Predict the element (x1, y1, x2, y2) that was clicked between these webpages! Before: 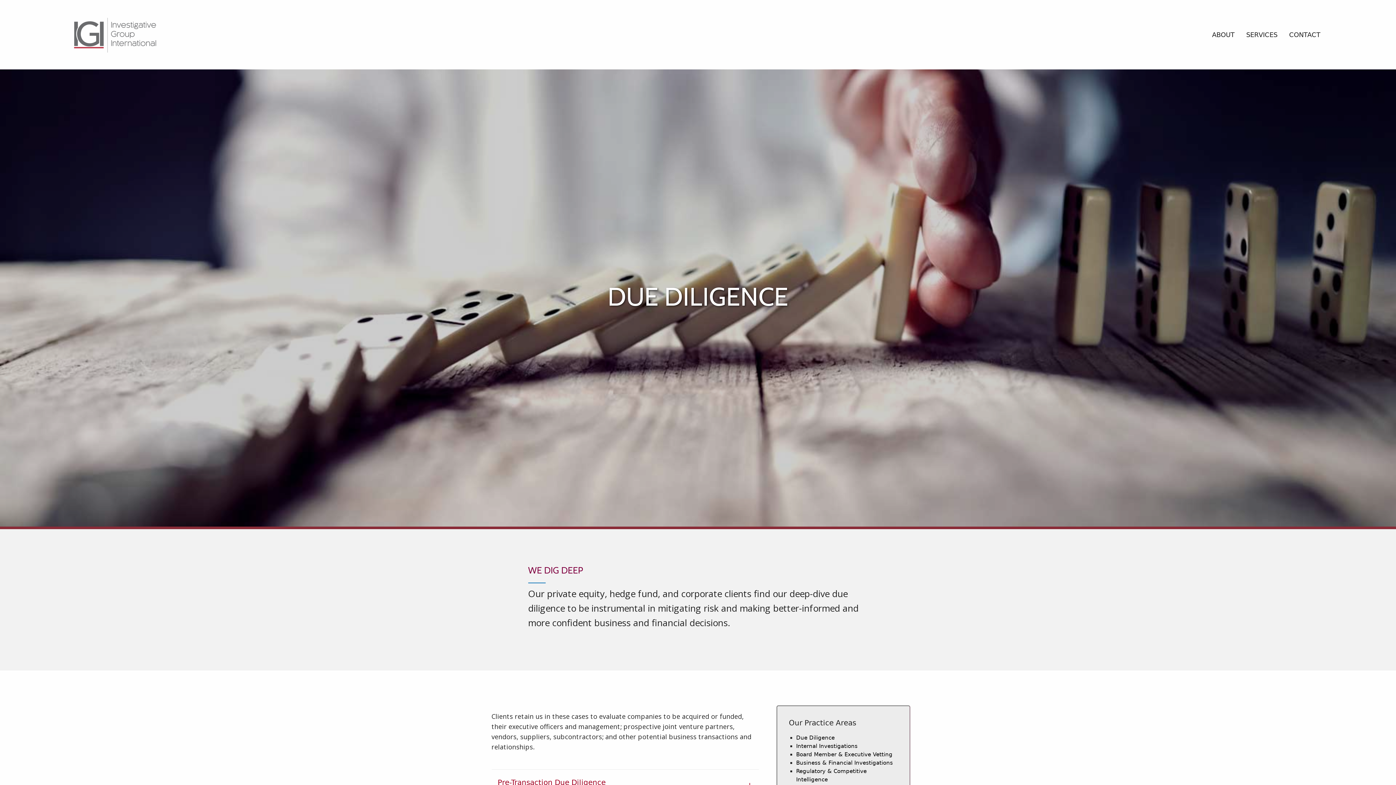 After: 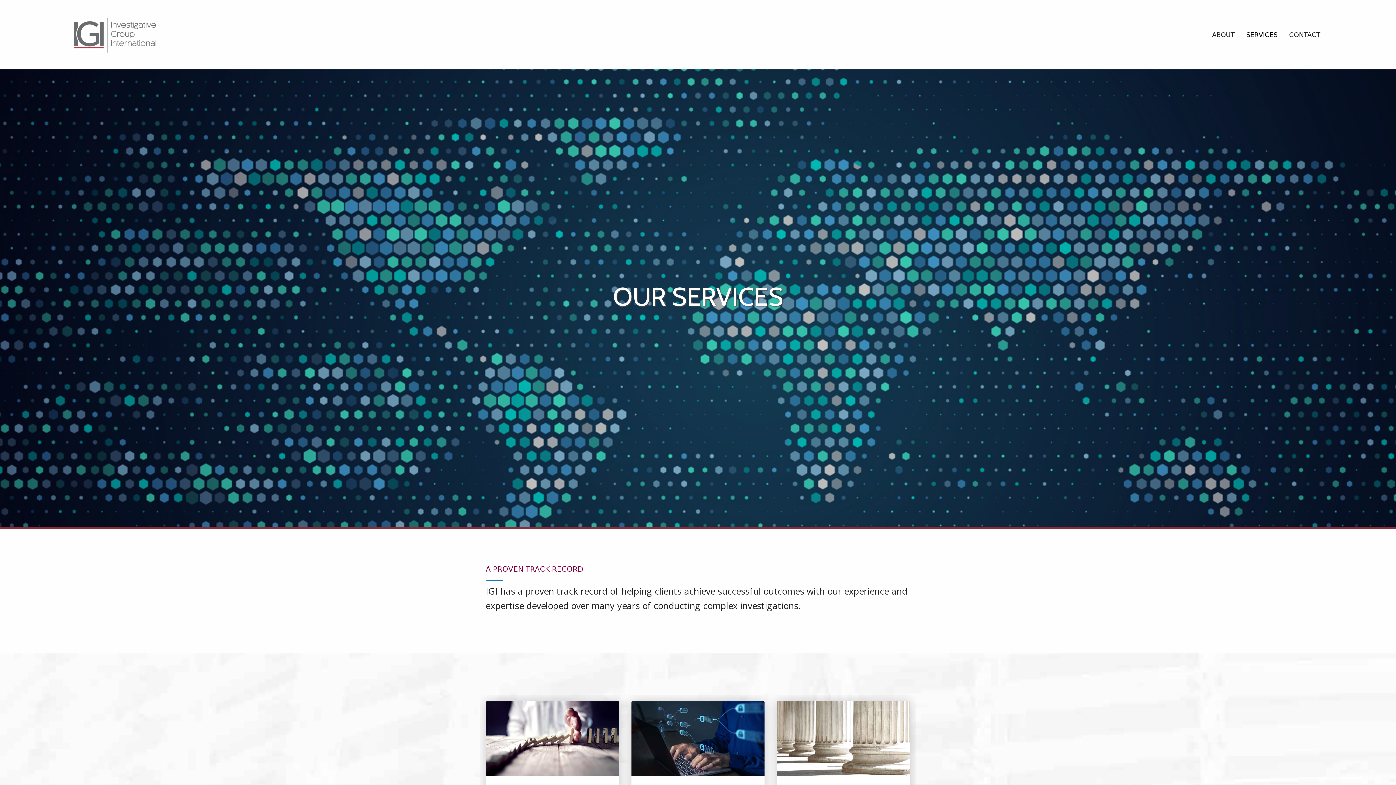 Action: bbox: (1240, 25, 1283, 43) label: Open Dropdown